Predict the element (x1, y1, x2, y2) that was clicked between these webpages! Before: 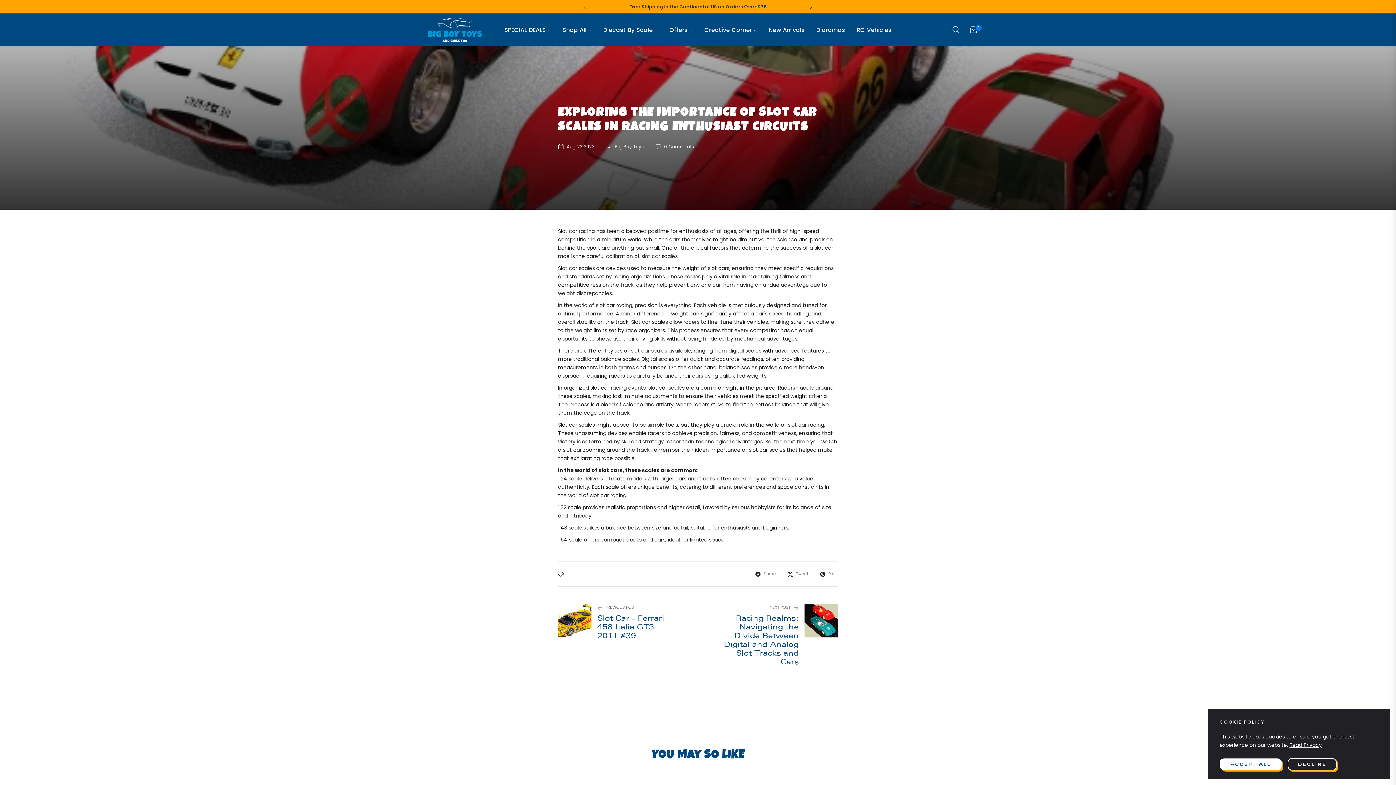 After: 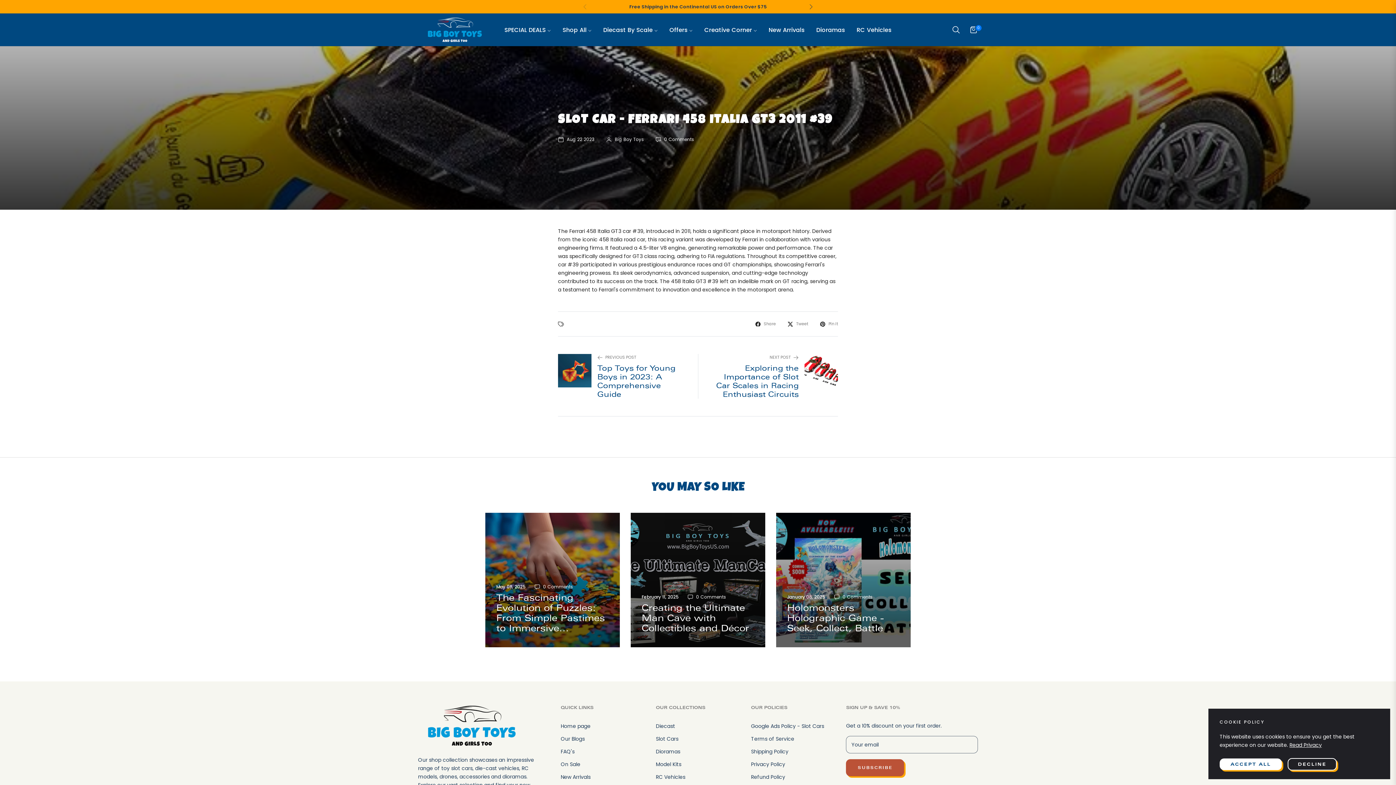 Action: label: PREVIOUS POST bbox: (597, 604, 680, 611)